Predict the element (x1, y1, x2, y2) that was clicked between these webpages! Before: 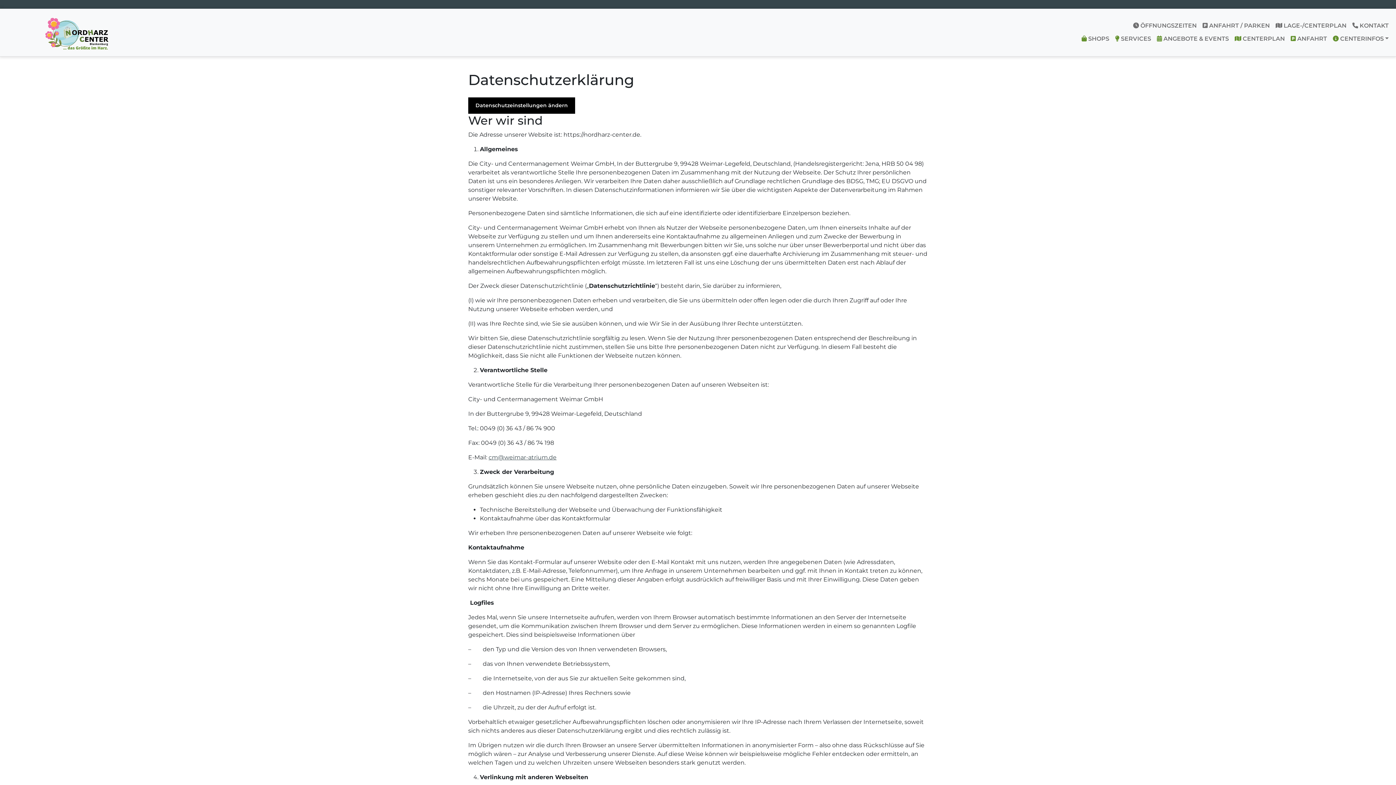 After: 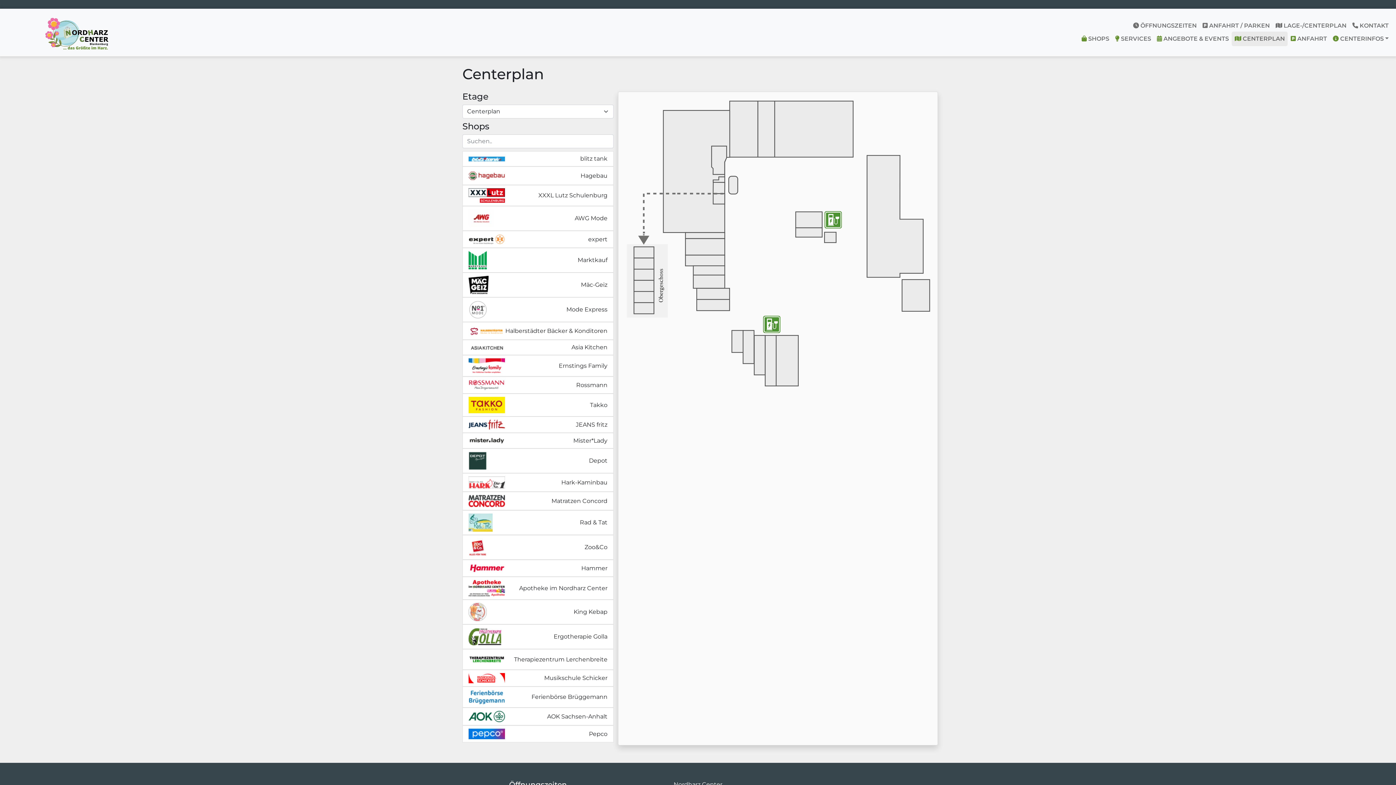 Action: bbox: (1232, 31, 1288, 46) label:  CENTERPLAN